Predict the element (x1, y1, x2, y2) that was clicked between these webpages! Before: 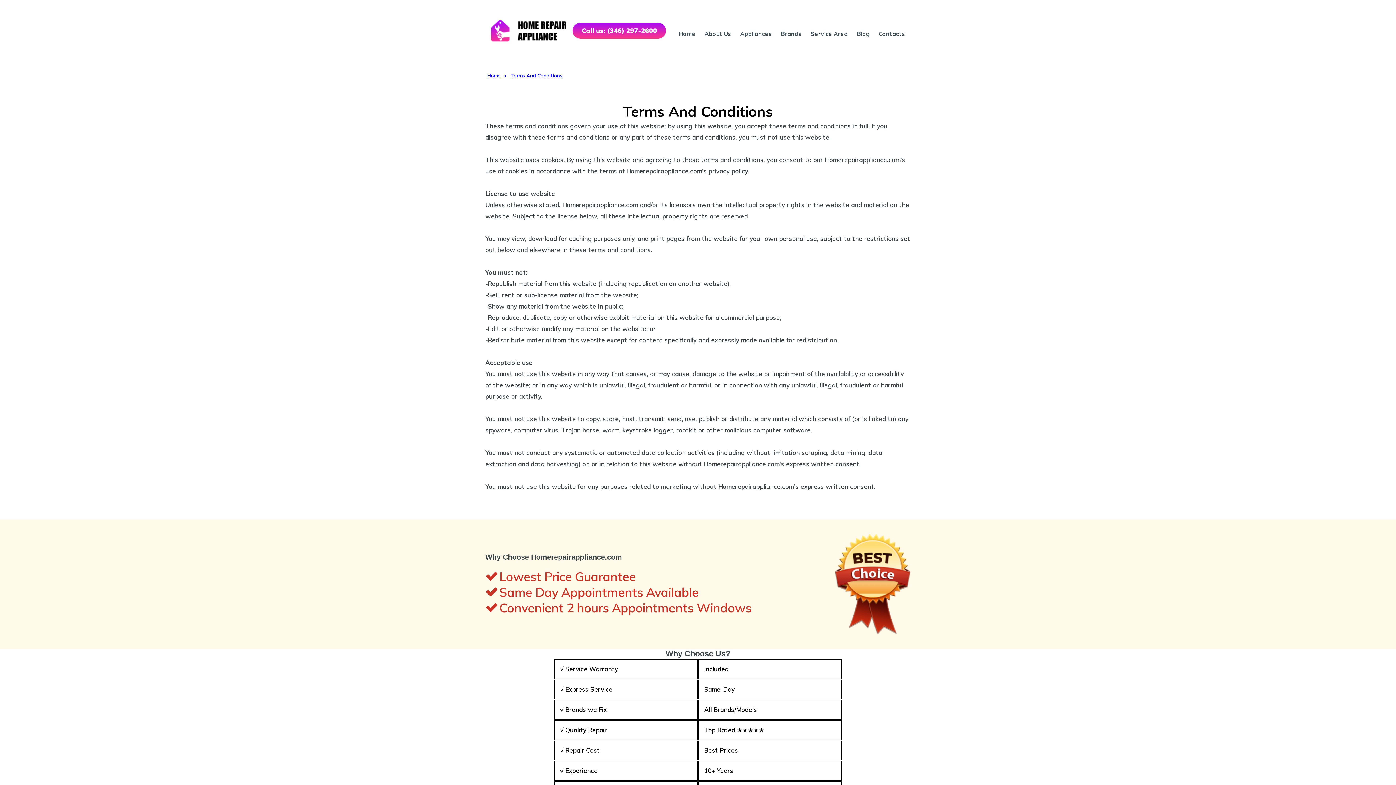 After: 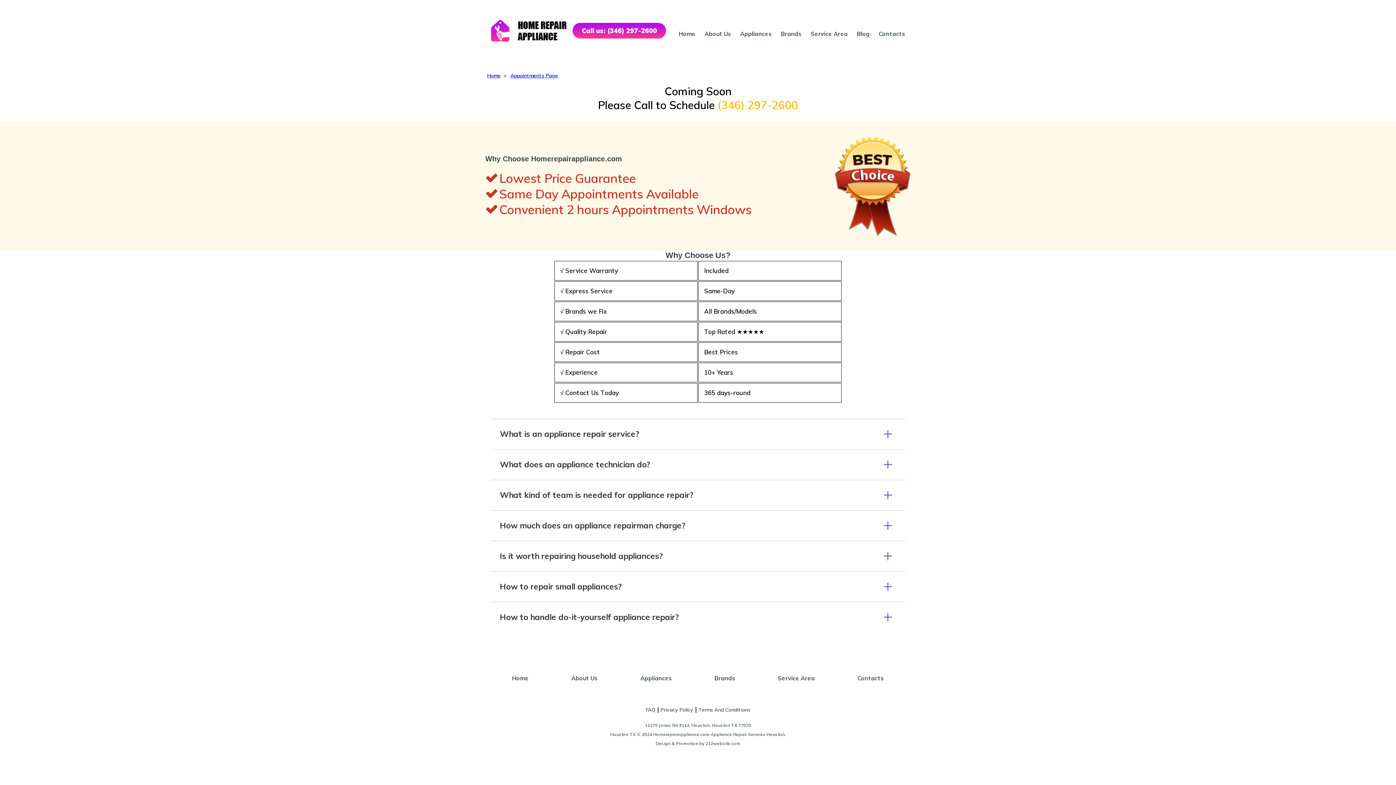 Action: bbox: (0, 519, 1396, 649) label: Why Choose Homerepairappliance.com
 Lowest Price Guarantee
 Same Day Appointments Available
 Convenient 2 hours Appointments Windows